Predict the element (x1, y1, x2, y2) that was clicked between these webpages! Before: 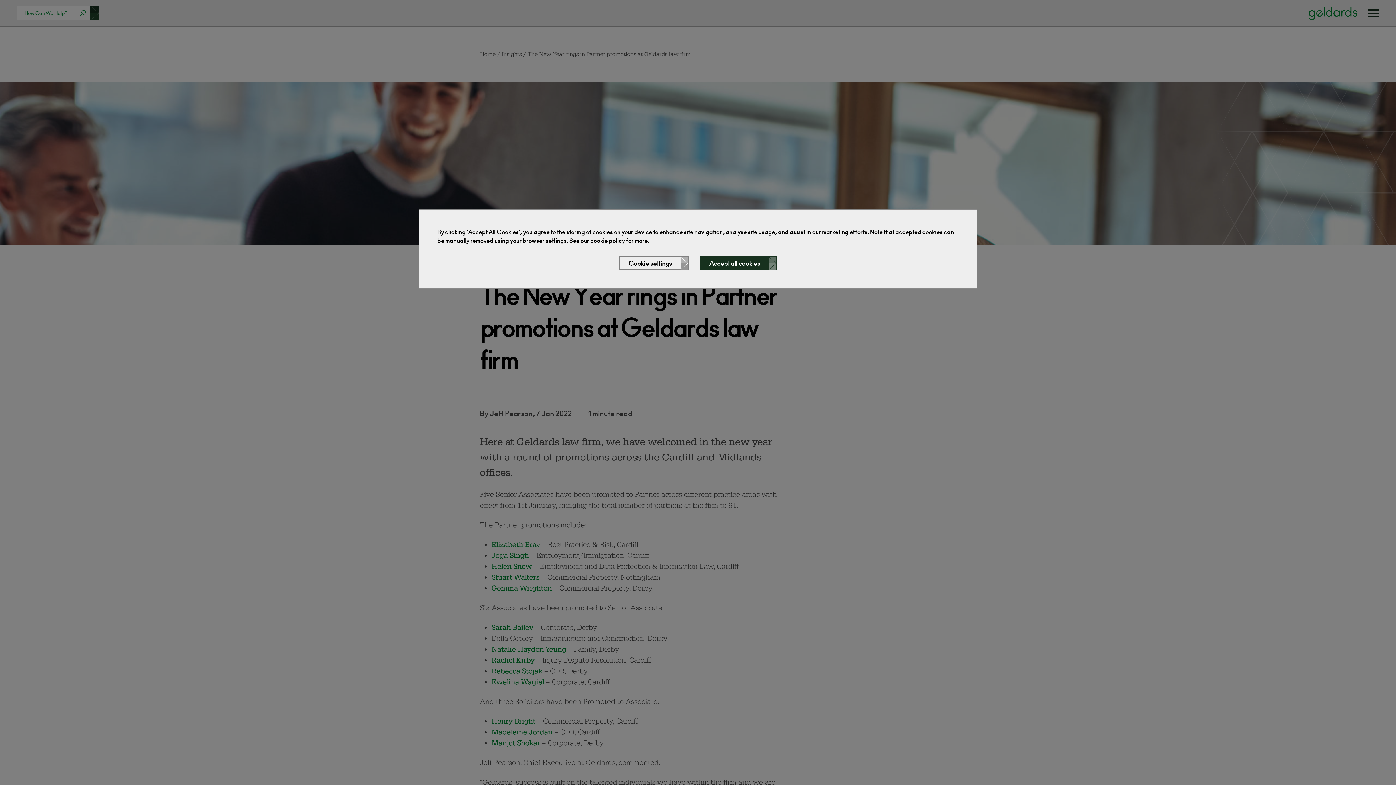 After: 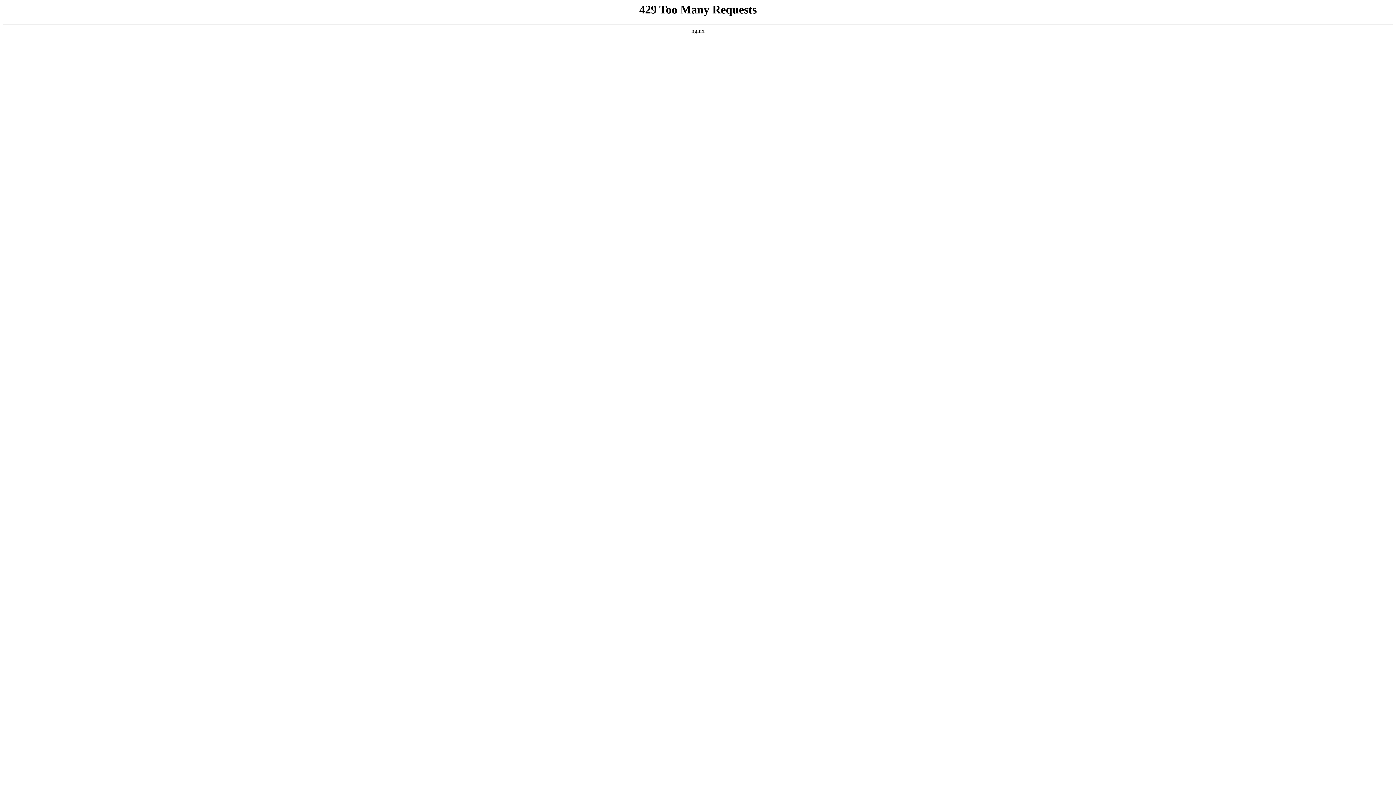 Action: label: cookie policy bbox: (590, 237, 625, 244)